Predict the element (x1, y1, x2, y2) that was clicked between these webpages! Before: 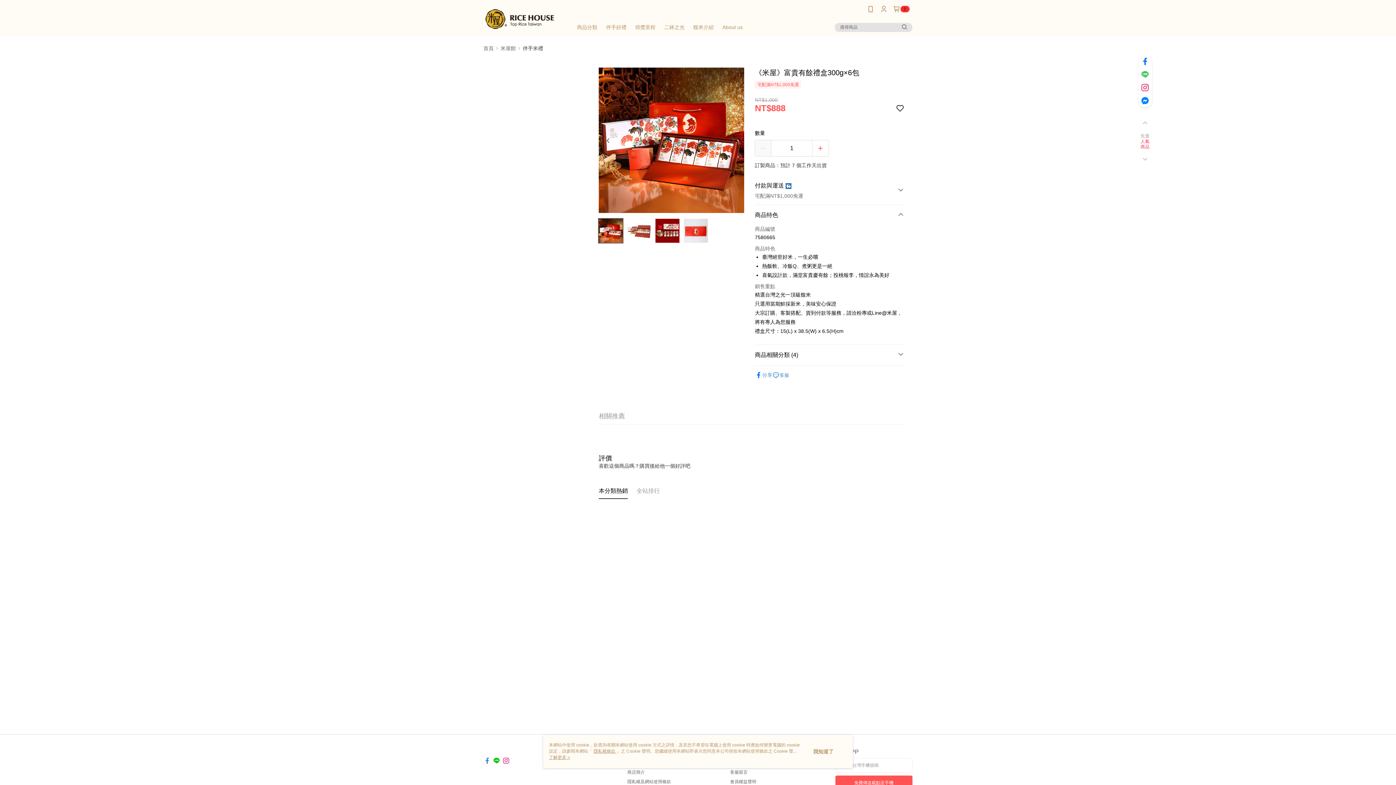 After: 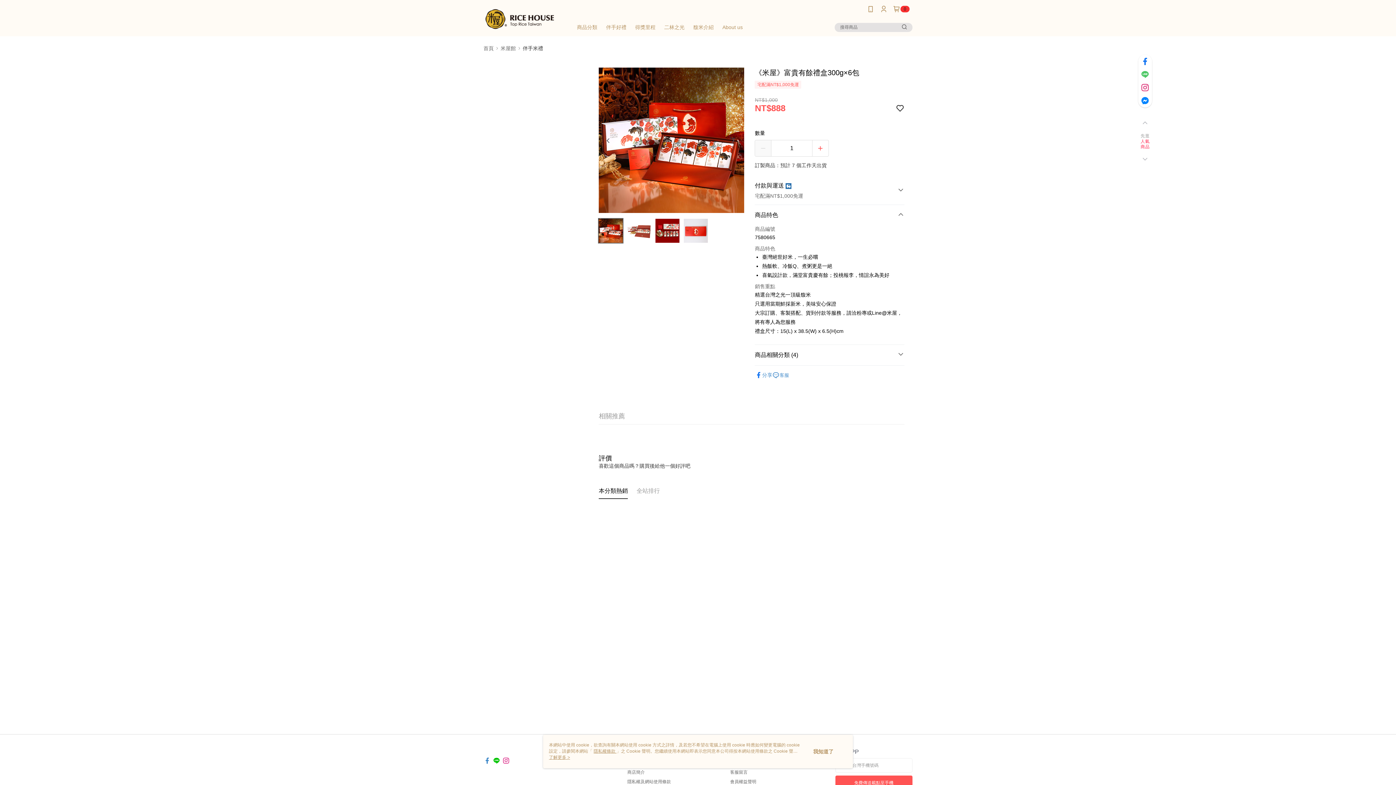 Action: bbox: (1136, 119, 1154, 127)